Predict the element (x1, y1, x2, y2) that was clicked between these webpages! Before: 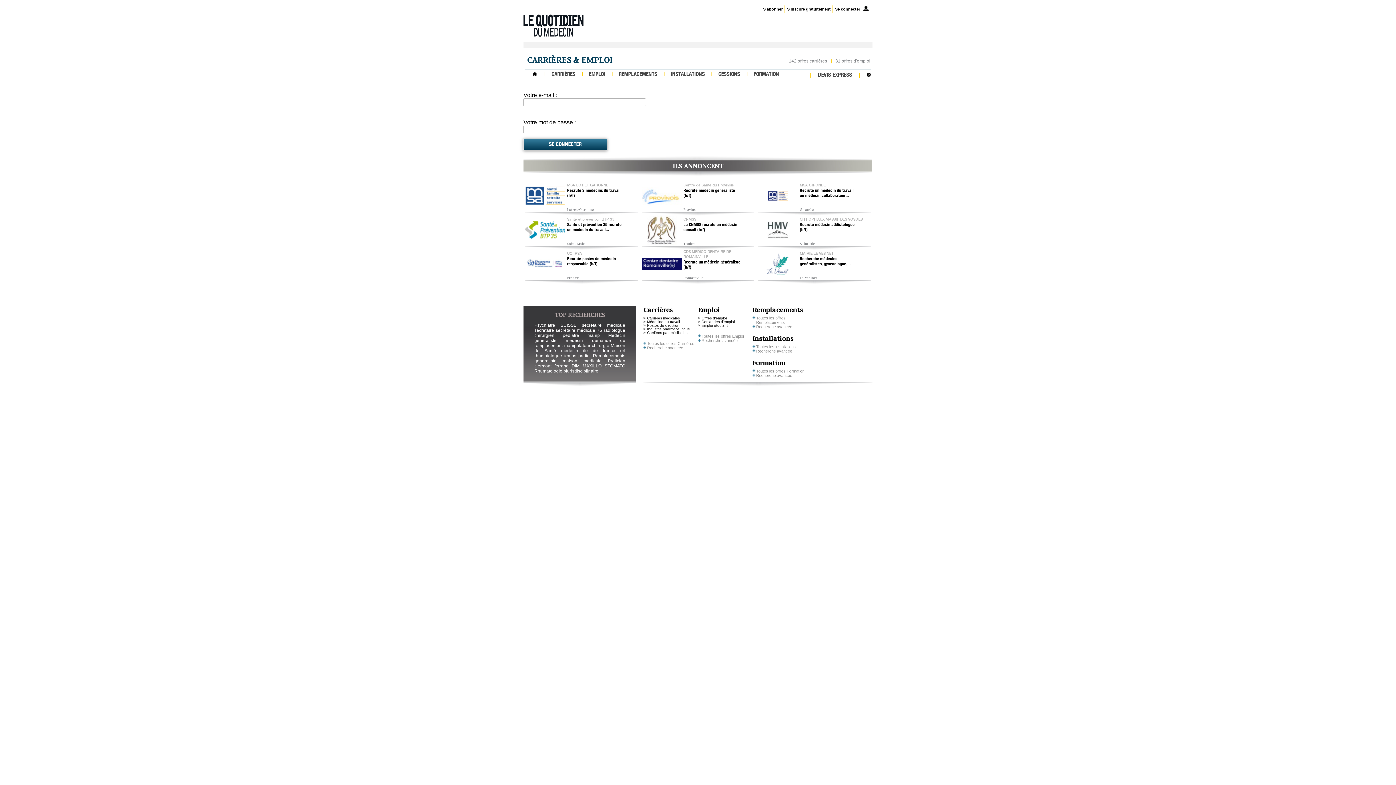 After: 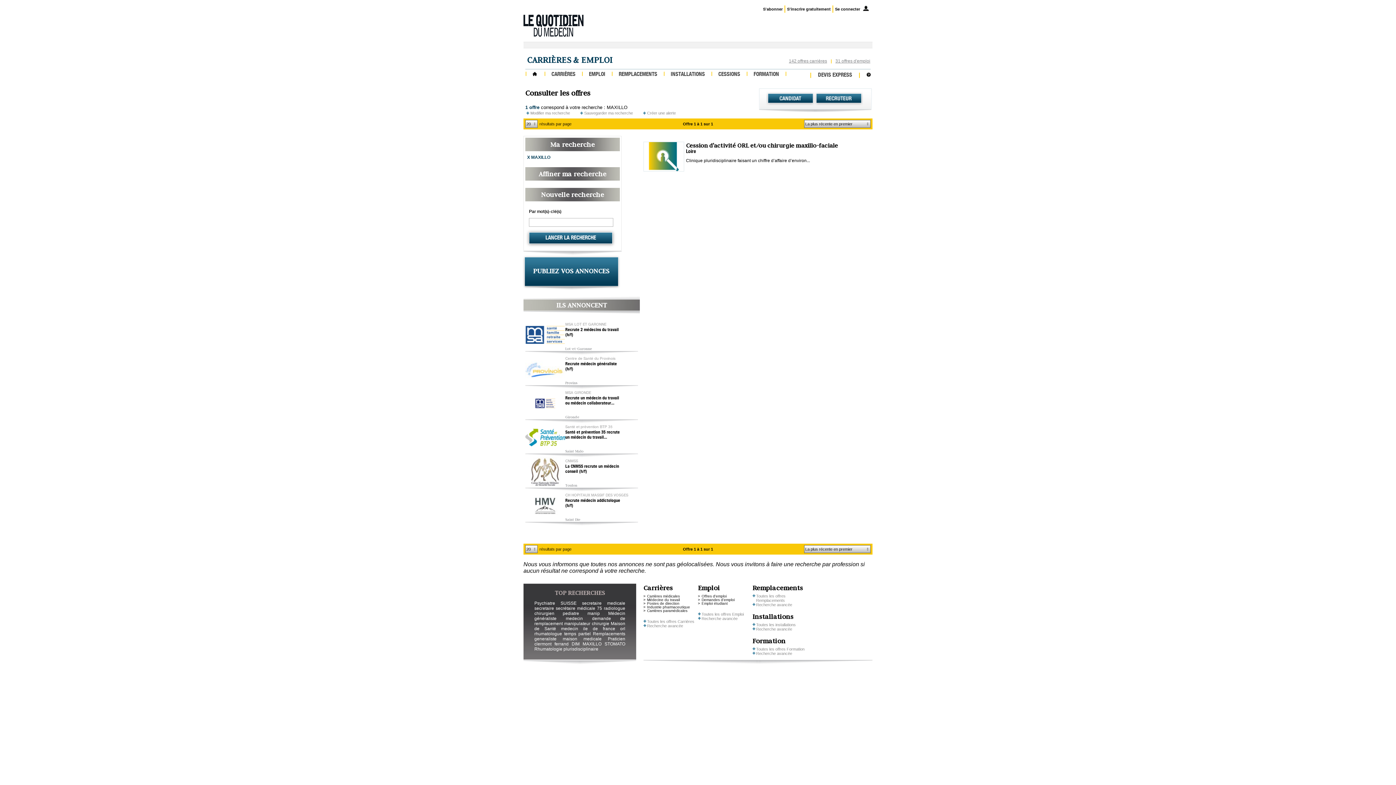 Action: label: MAXILLO bbox: (582, 363, 601, 368)